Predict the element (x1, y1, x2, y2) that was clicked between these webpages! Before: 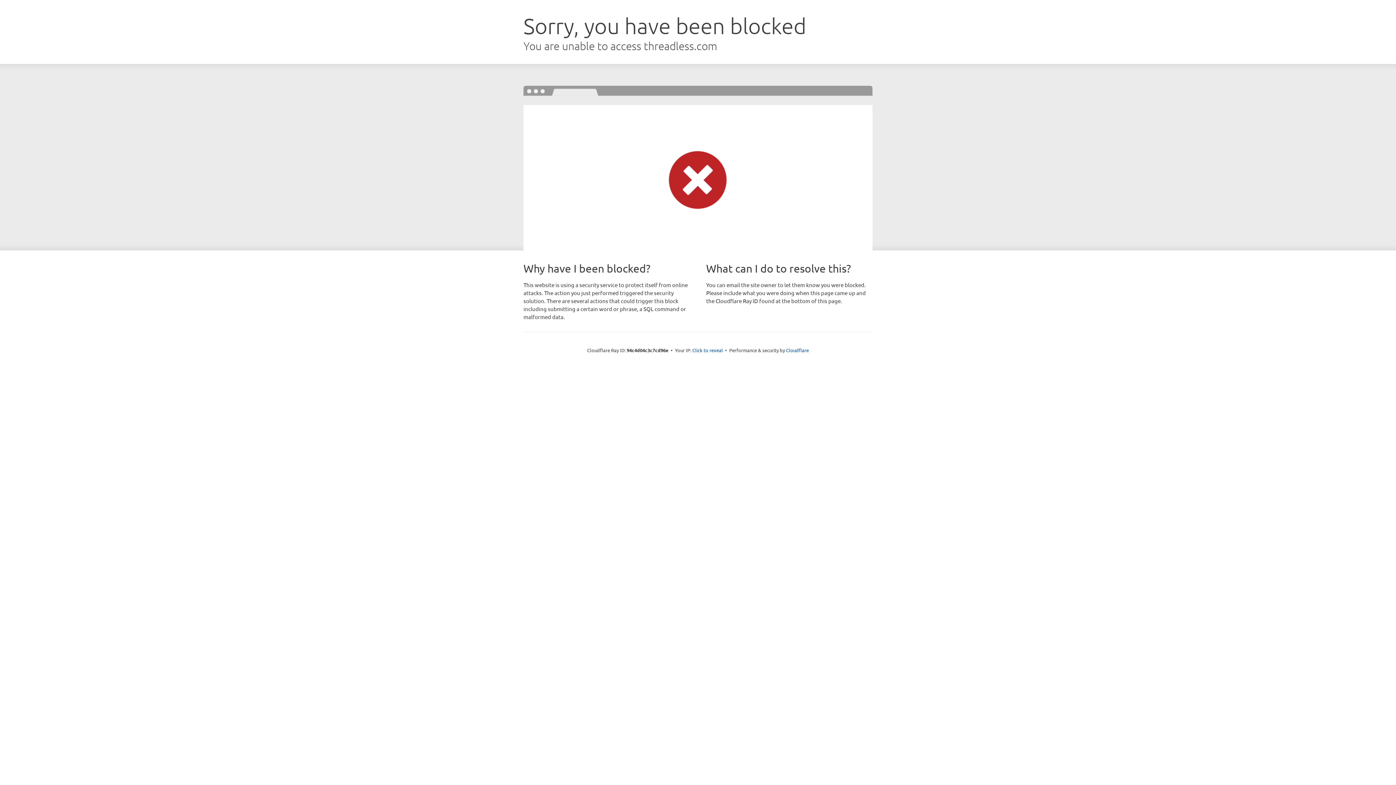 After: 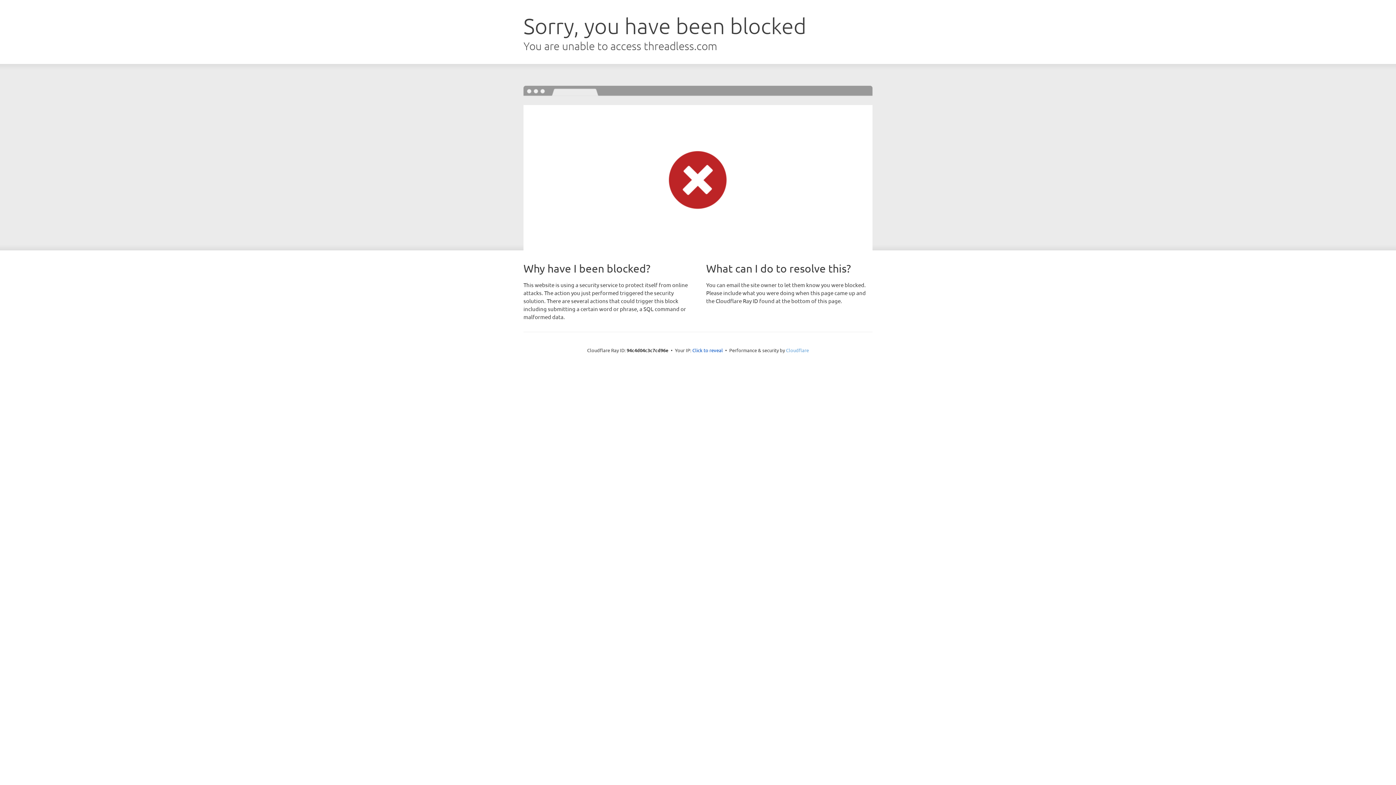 Action: label: Cloudflare bbox: (786, 347, 809, 353)